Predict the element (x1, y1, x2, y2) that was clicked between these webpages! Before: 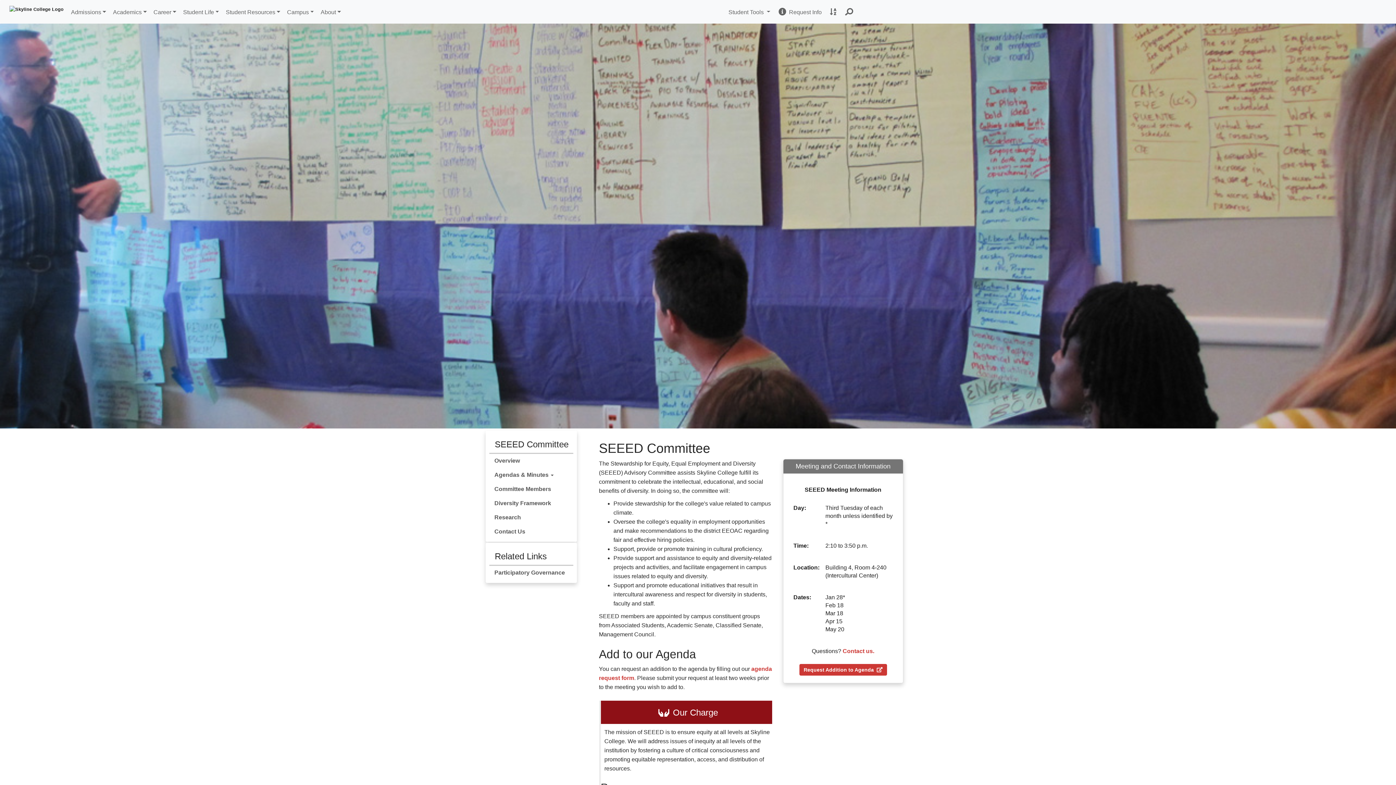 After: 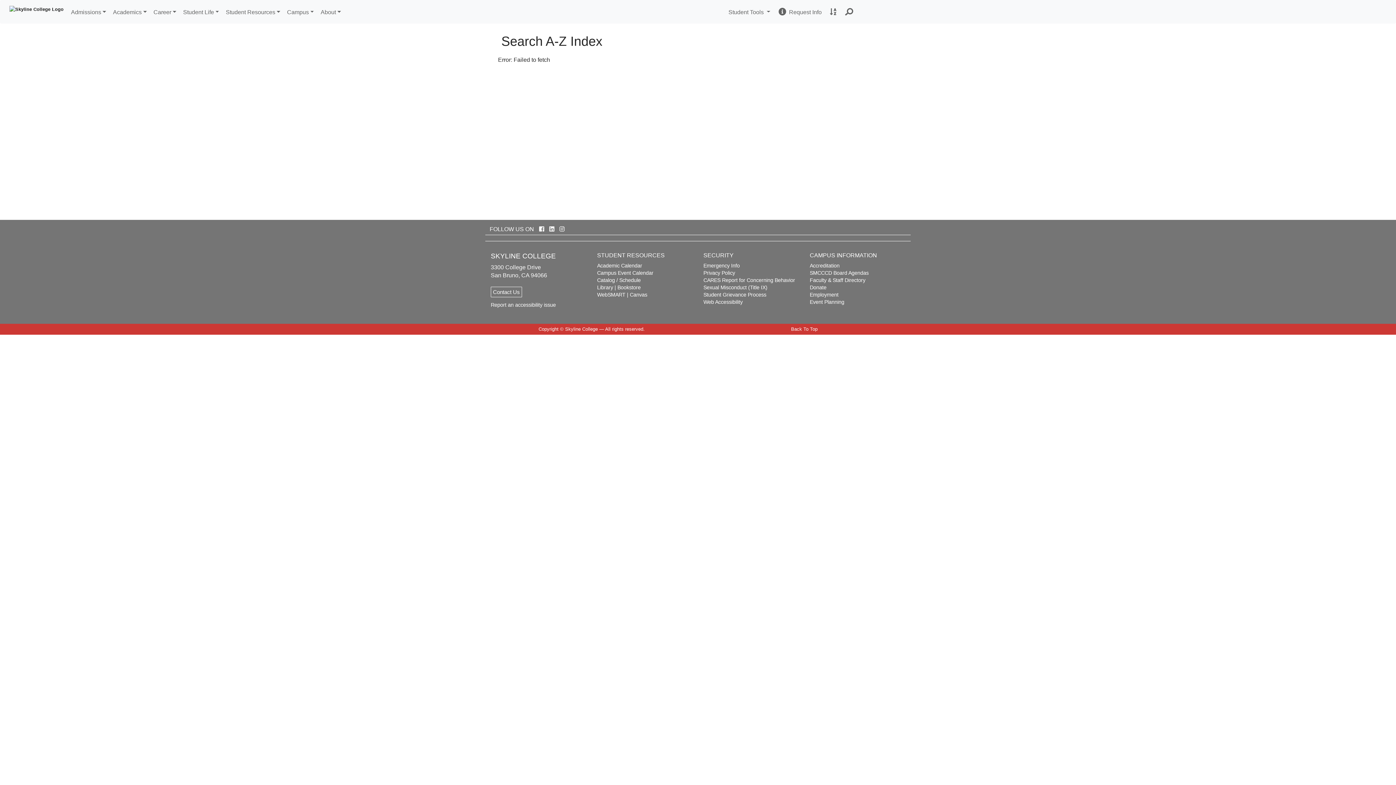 Action: label: A to Z Site Index bbox: (828, 6, 838, 17)